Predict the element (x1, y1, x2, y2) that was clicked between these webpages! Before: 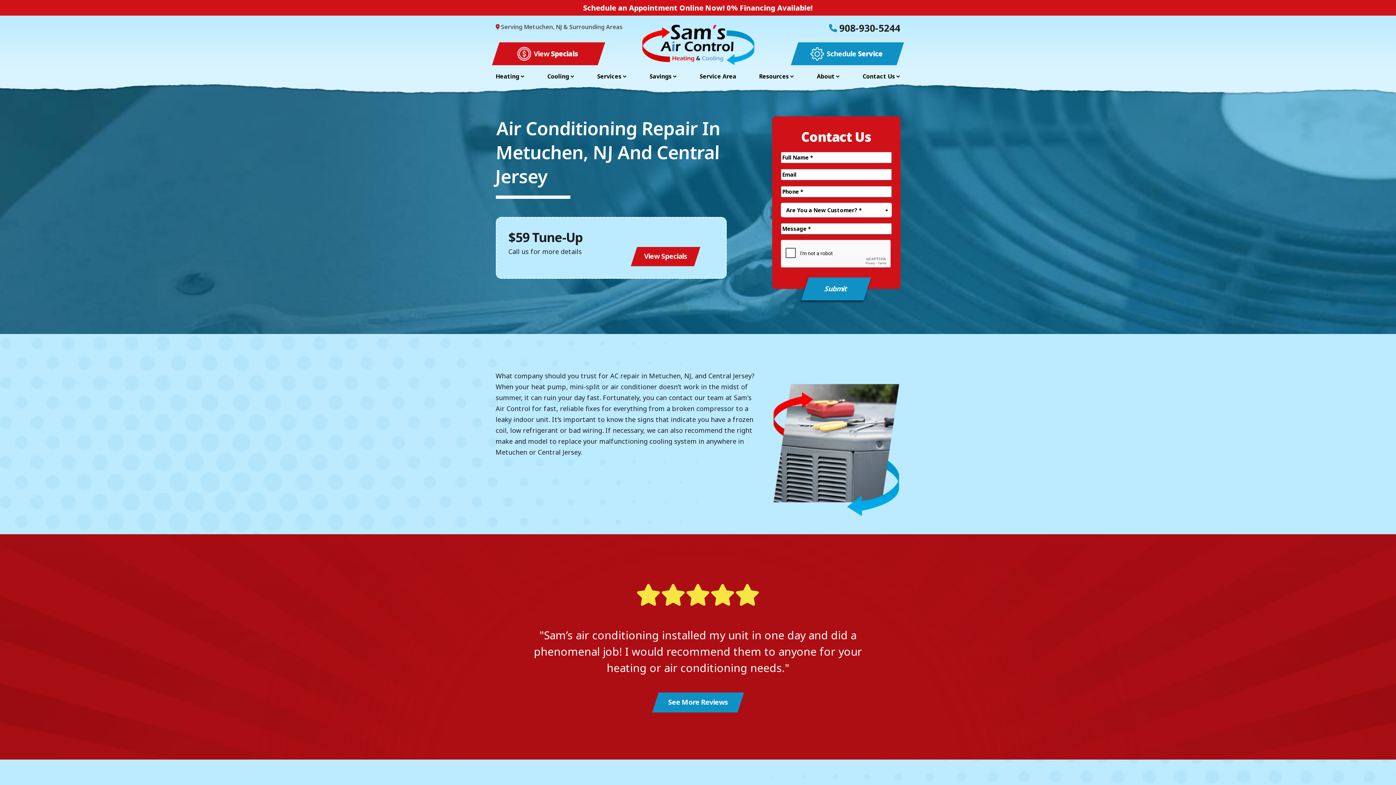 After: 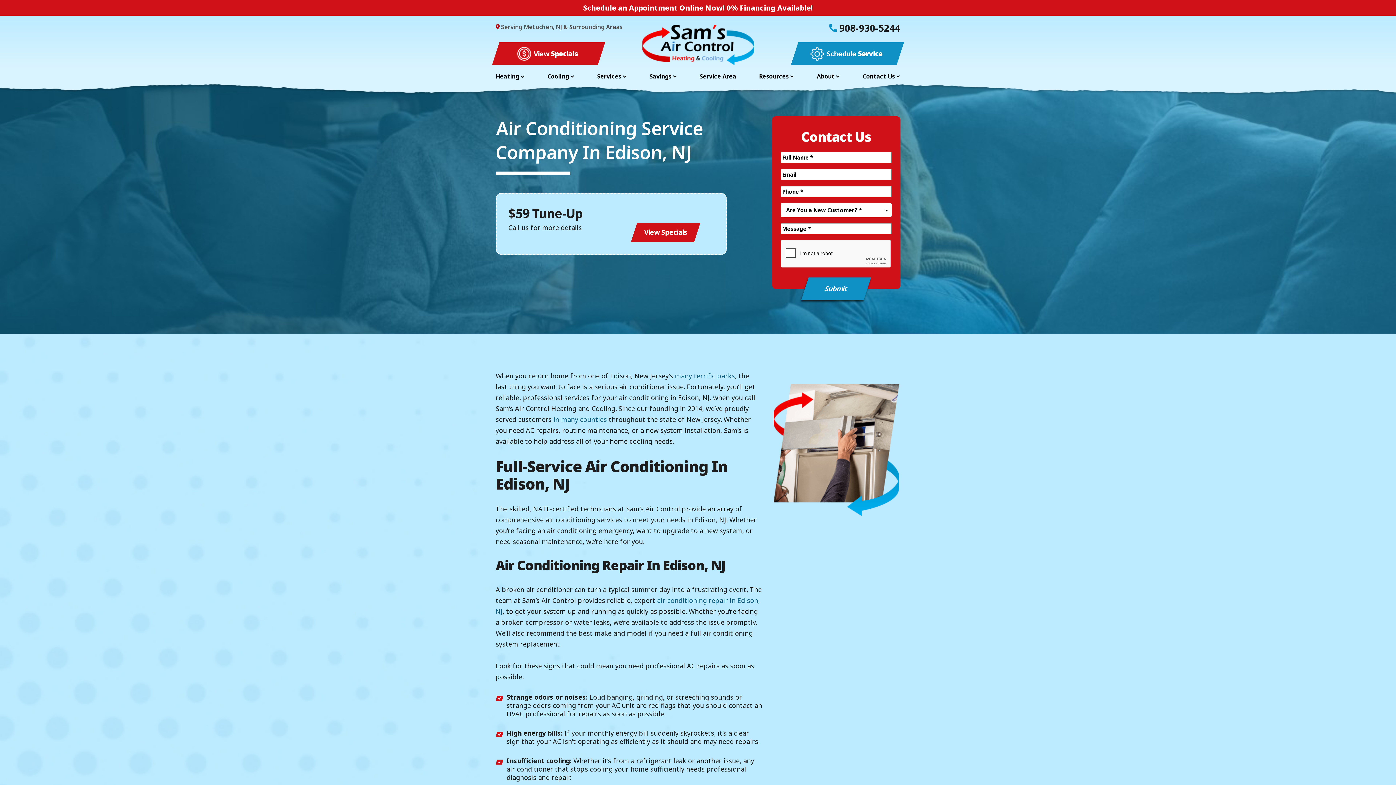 Action: label: Cooling bbox: (542, 67, 579, 84)